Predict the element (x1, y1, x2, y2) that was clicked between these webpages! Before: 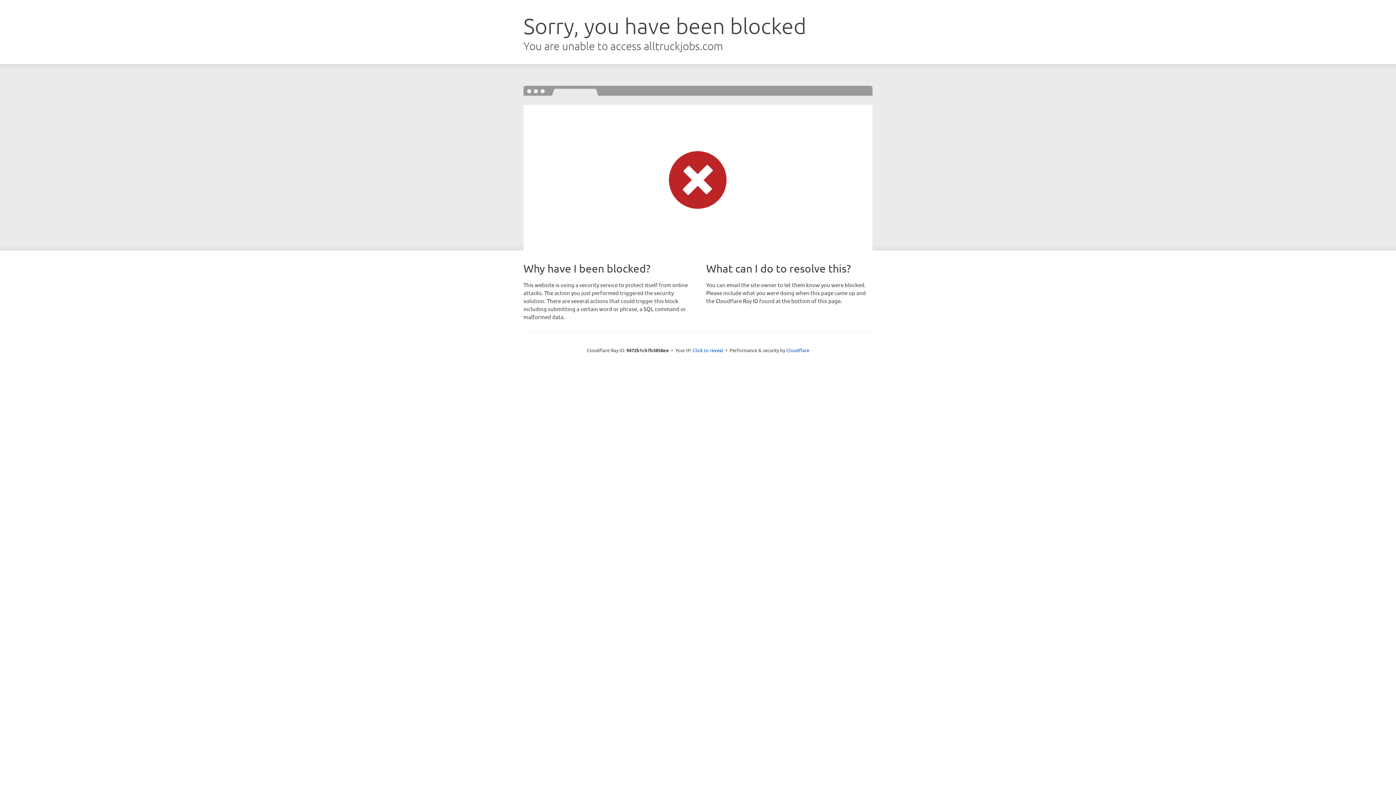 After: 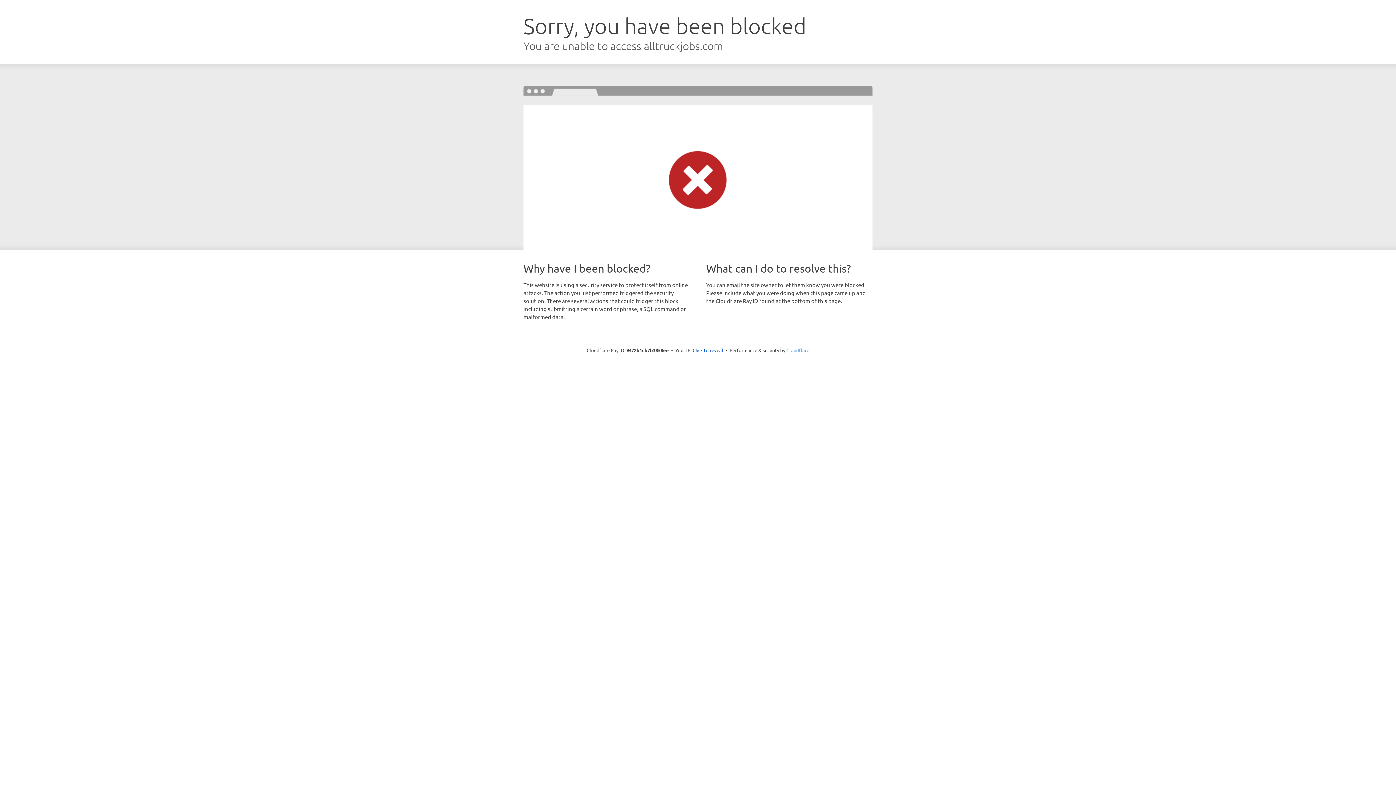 Action: bbox: (786, 347, 809, 353) label: Cloudflare